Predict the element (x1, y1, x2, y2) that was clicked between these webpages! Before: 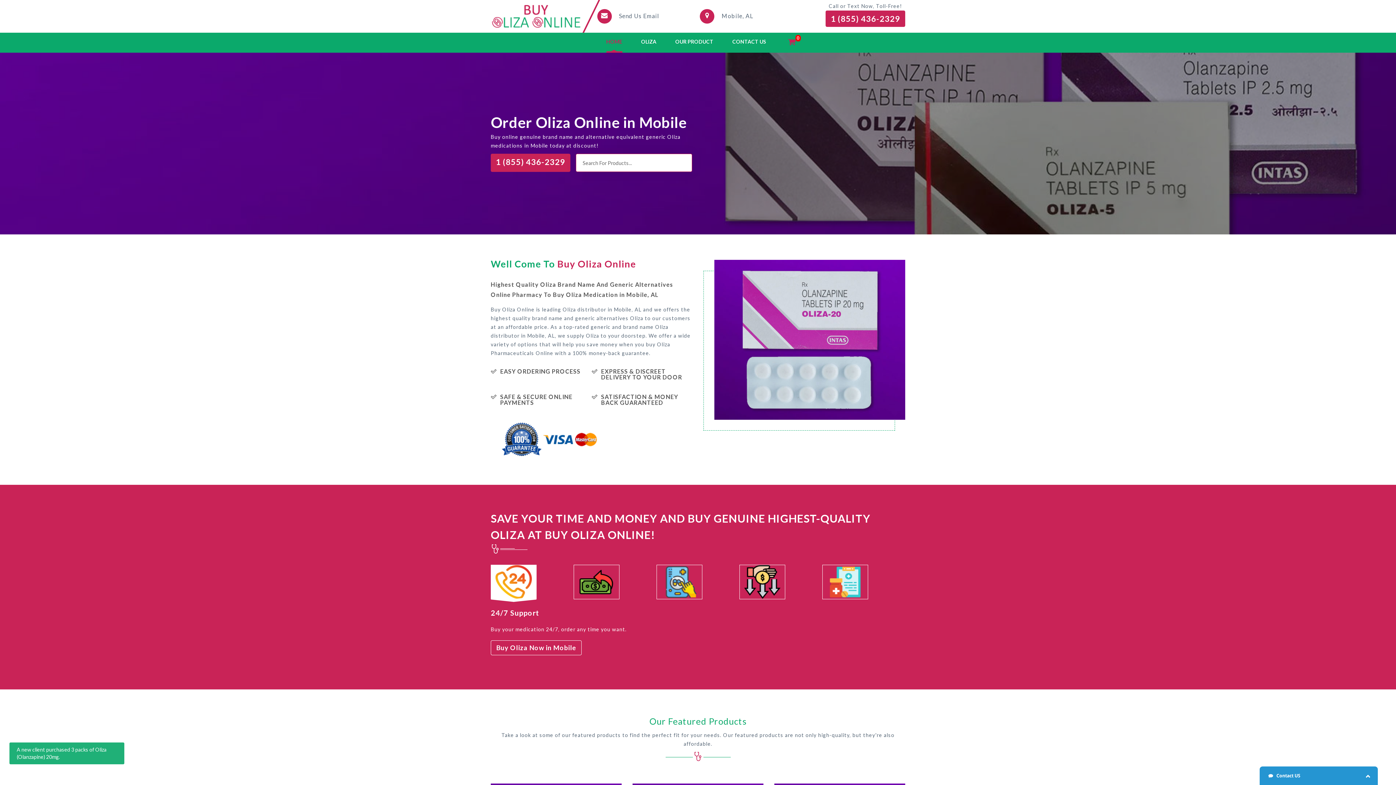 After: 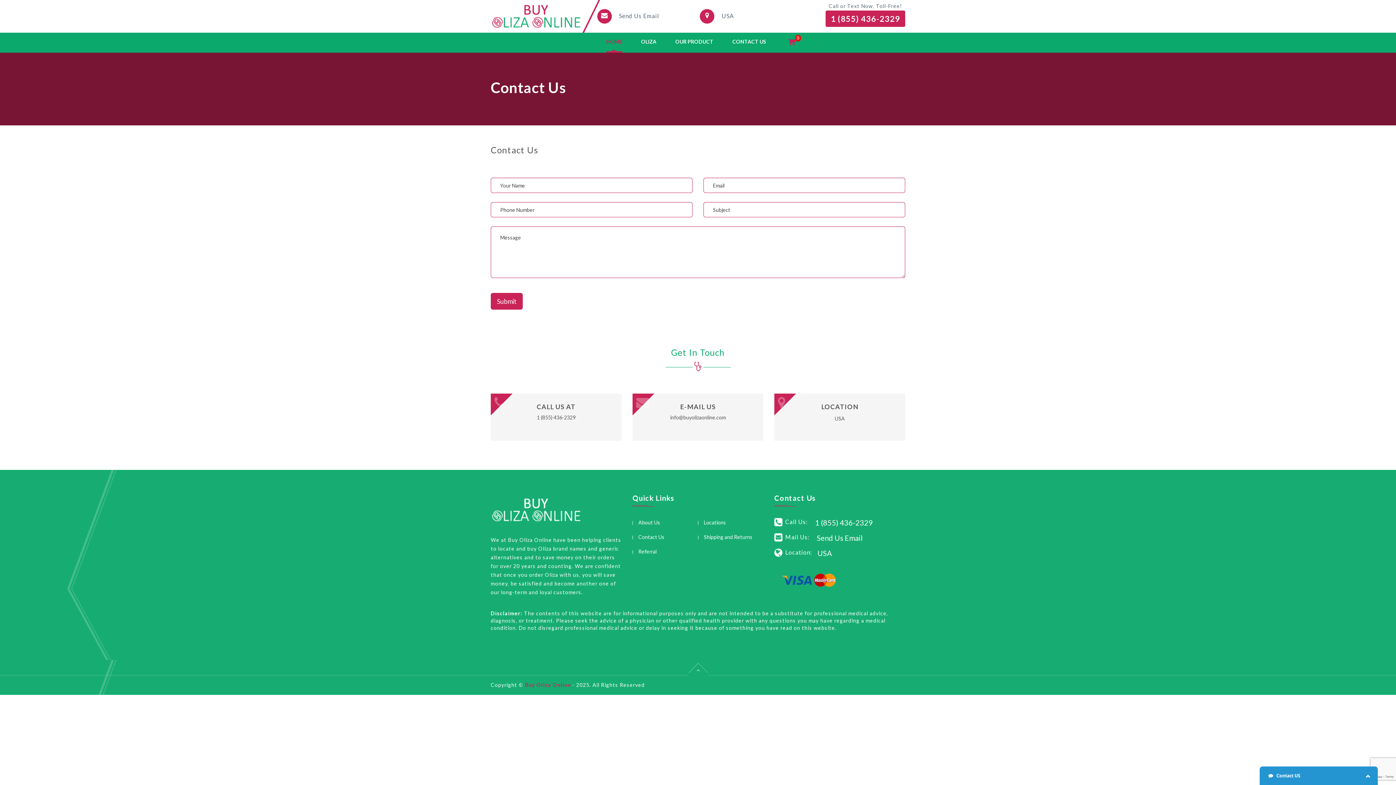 Action: bbox: (732, 32, 766, 50) label: CONTACT US